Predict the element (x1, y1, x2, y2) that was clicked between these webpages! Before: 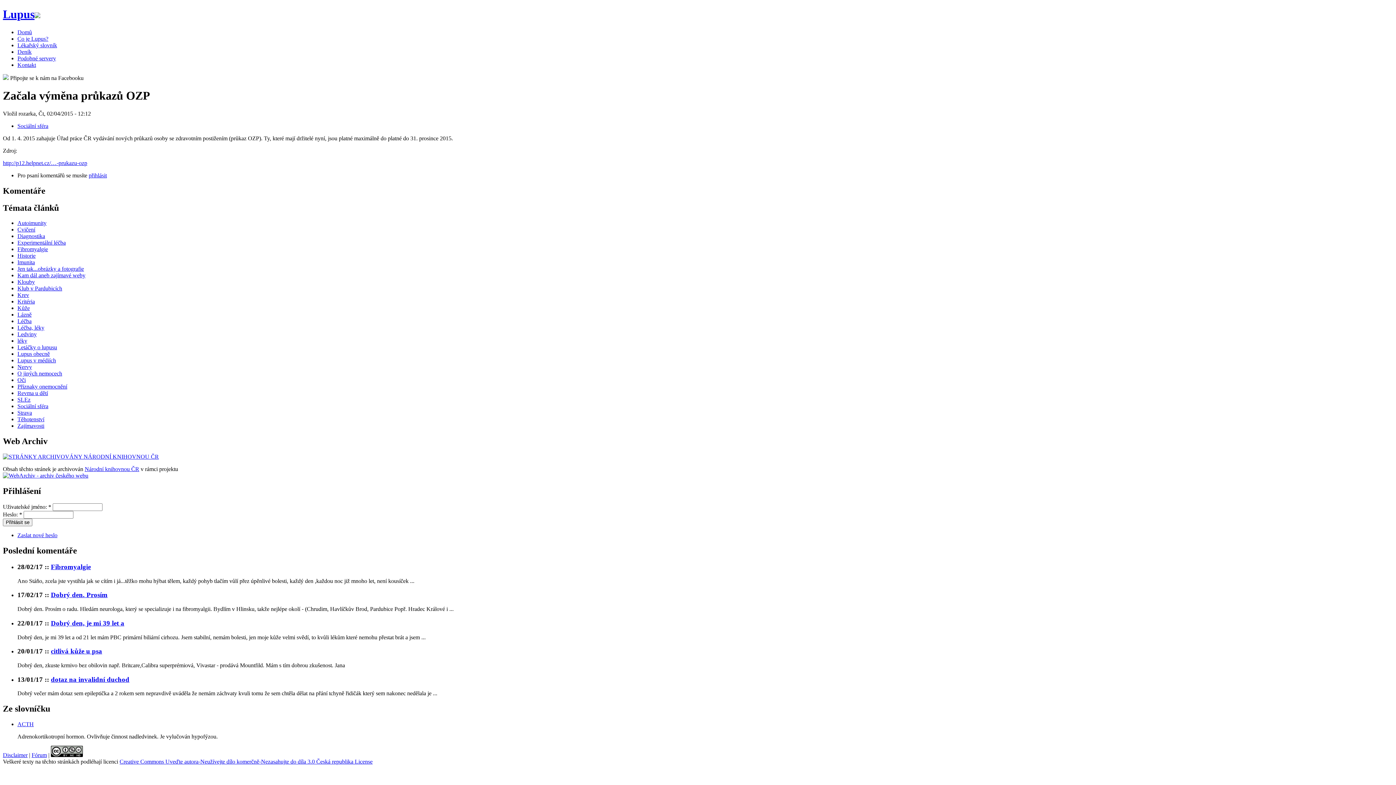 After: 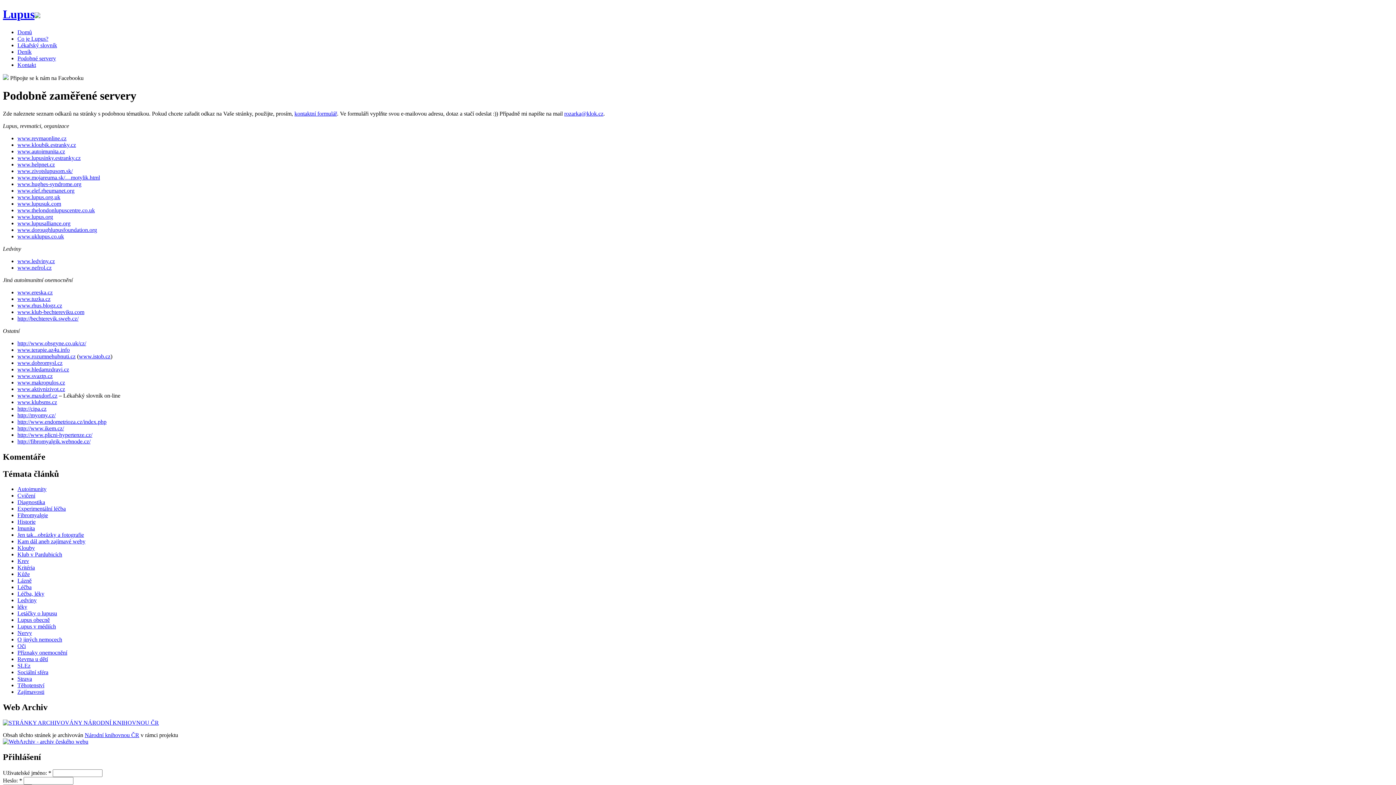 Action: bbox: (17, 55, 56, 61) label: Podobné servery